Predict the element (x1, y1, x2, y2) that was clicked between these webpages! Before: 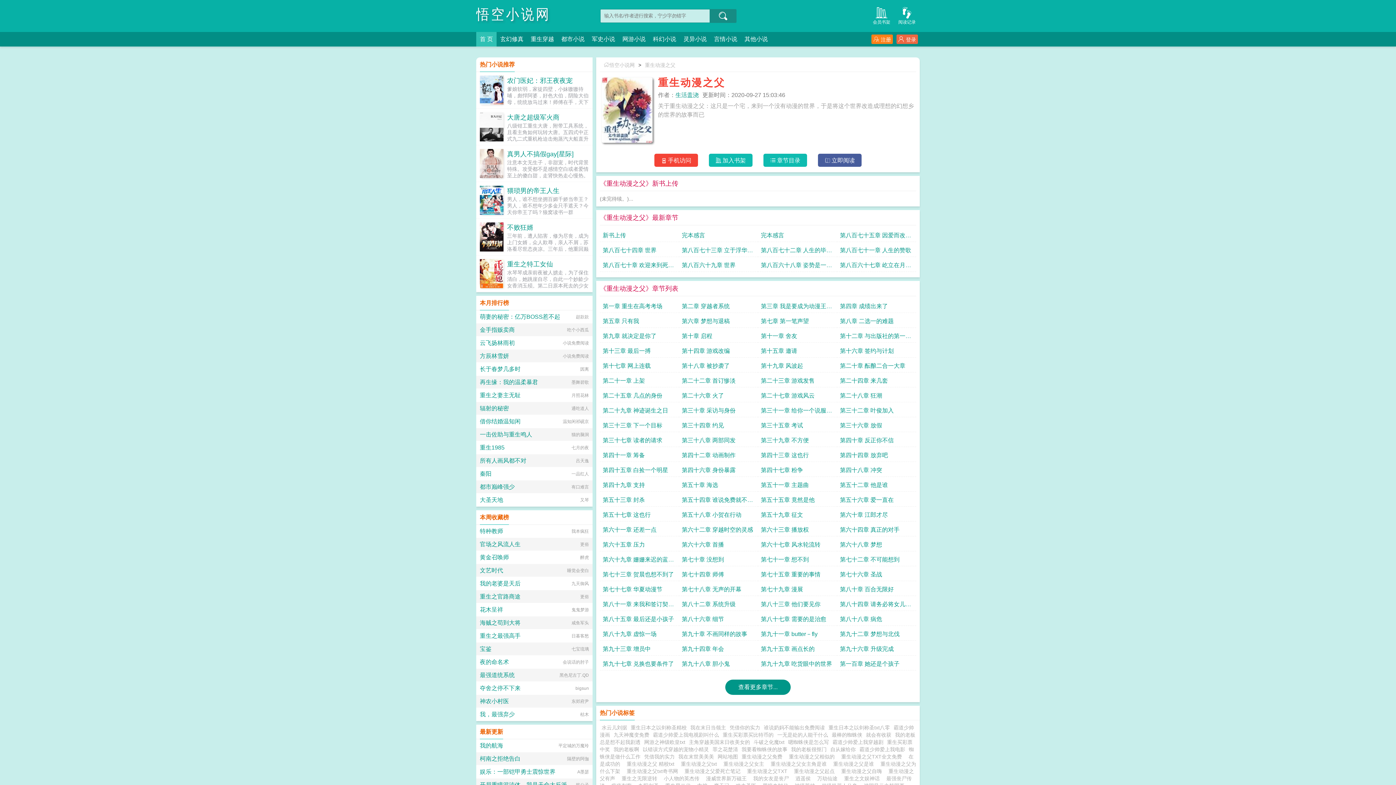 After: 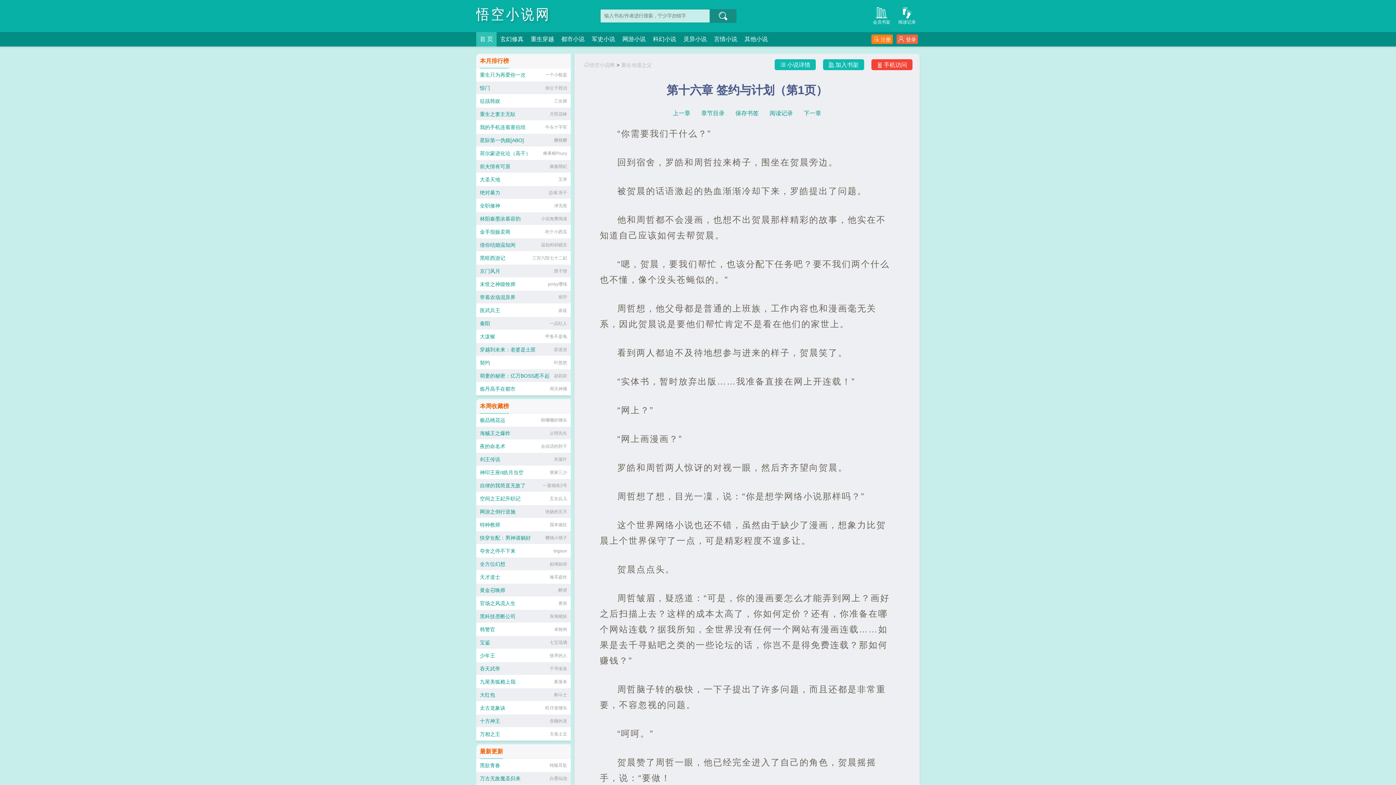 Action: bbox: (840, 344, 913, 357) label: 第十六章 签约与计划